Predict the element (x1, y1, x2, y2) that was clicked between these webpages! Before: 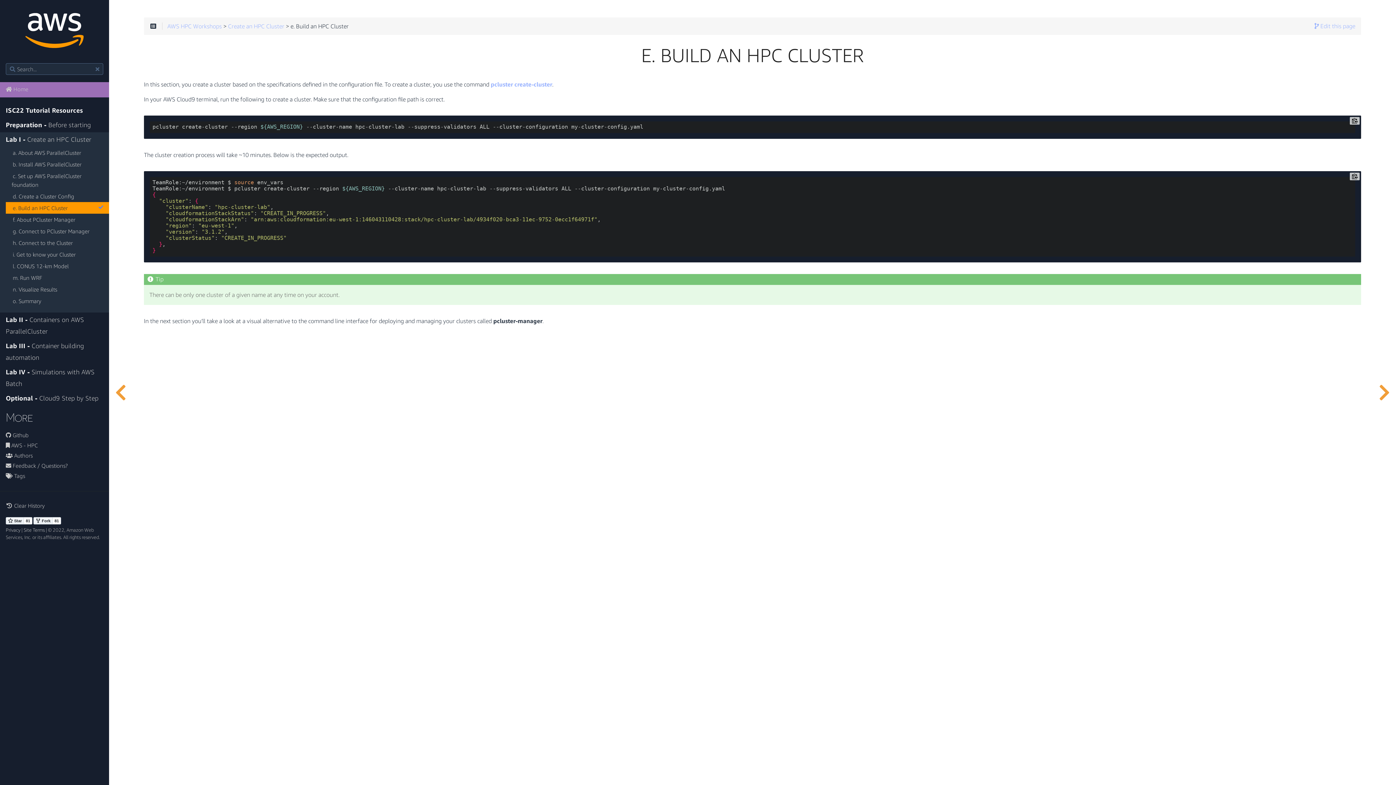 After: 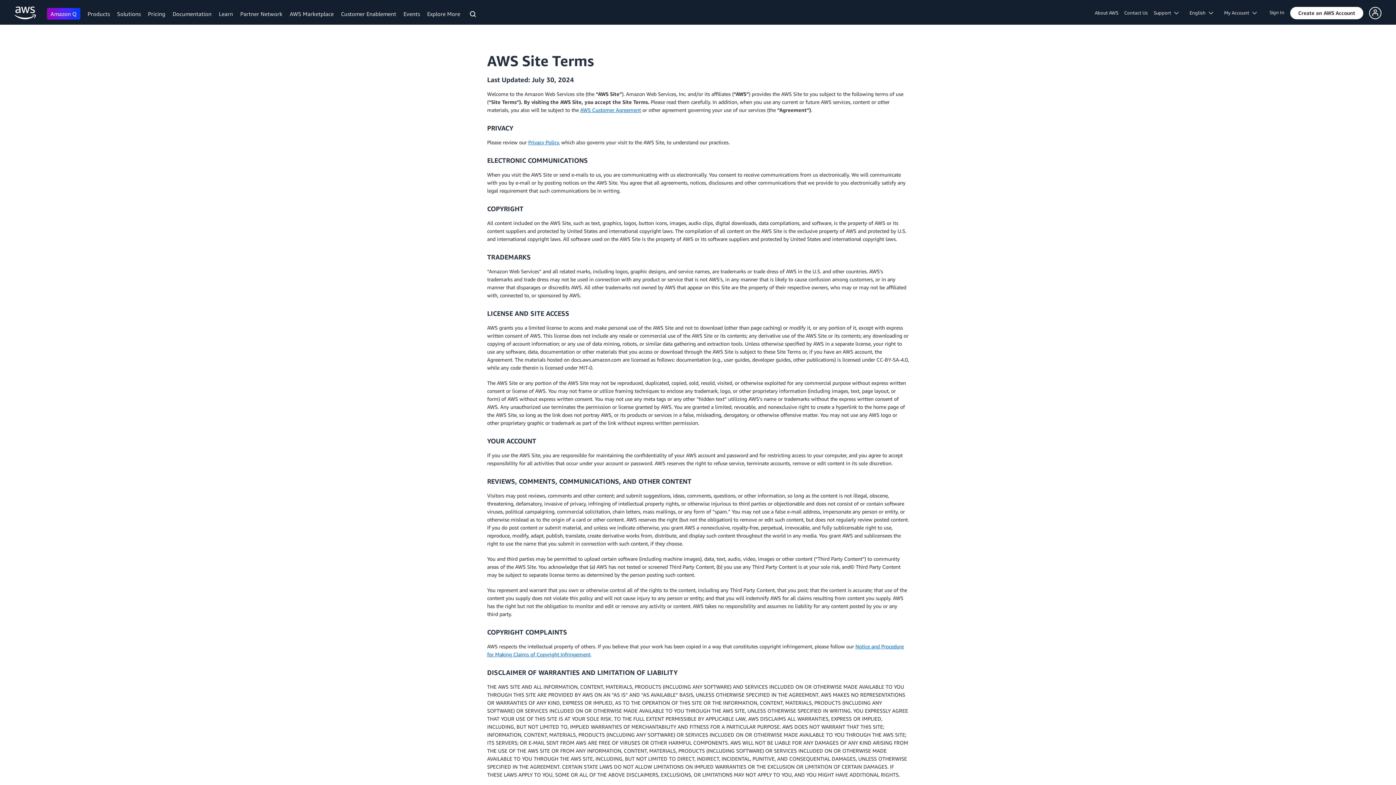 Action: bbox: (23, 527, 44, 533) label: Site Terms